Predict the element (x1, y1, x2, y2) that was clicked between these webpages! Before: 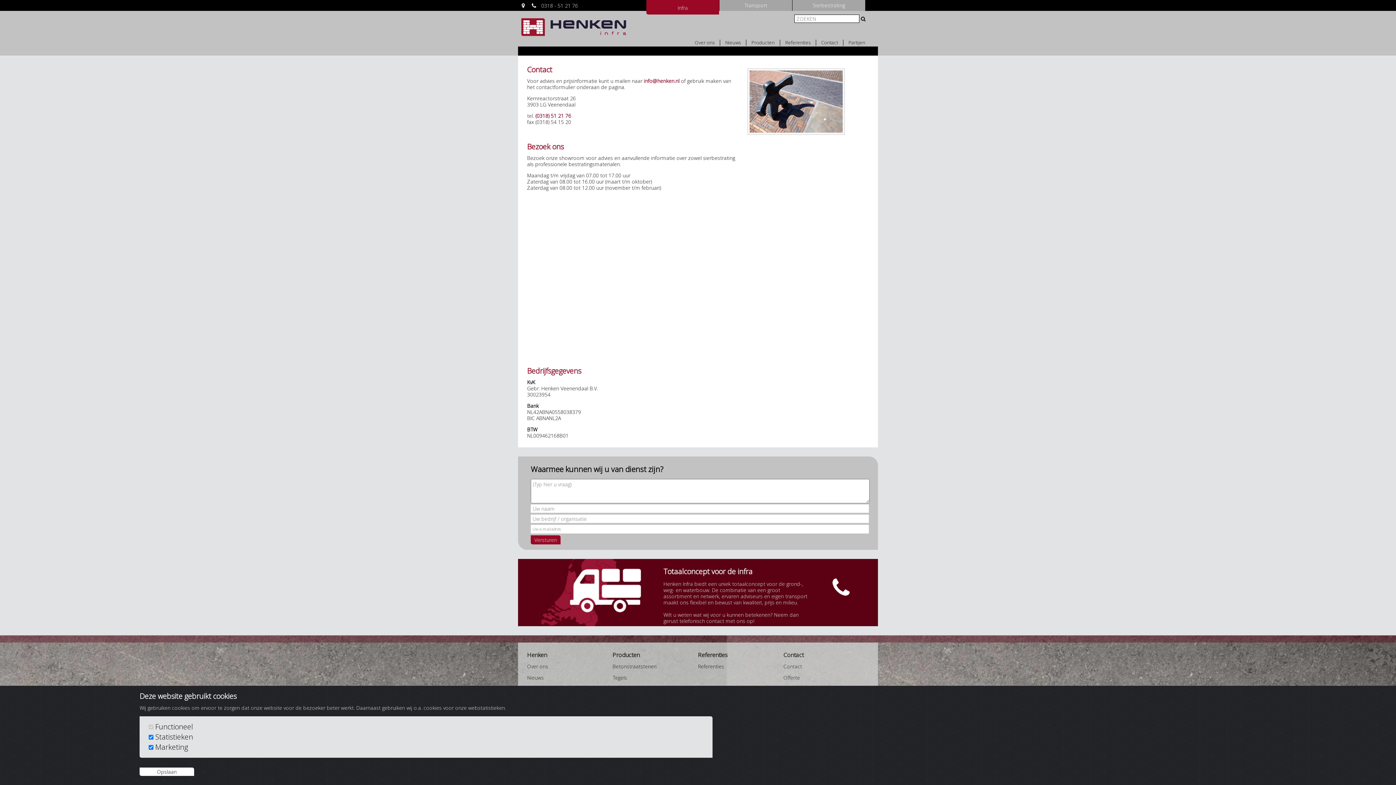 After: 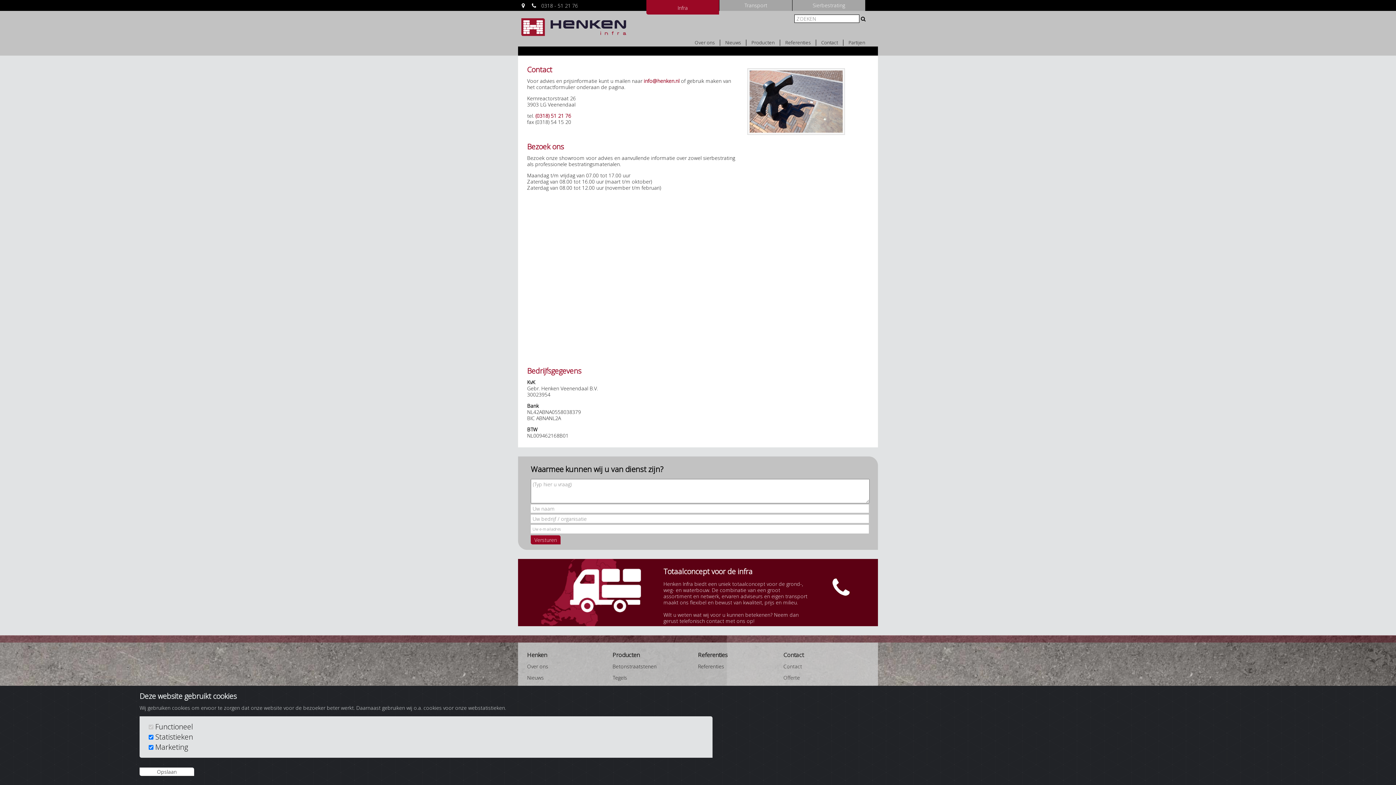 Action: bbox: (521, 2, 525, 9)